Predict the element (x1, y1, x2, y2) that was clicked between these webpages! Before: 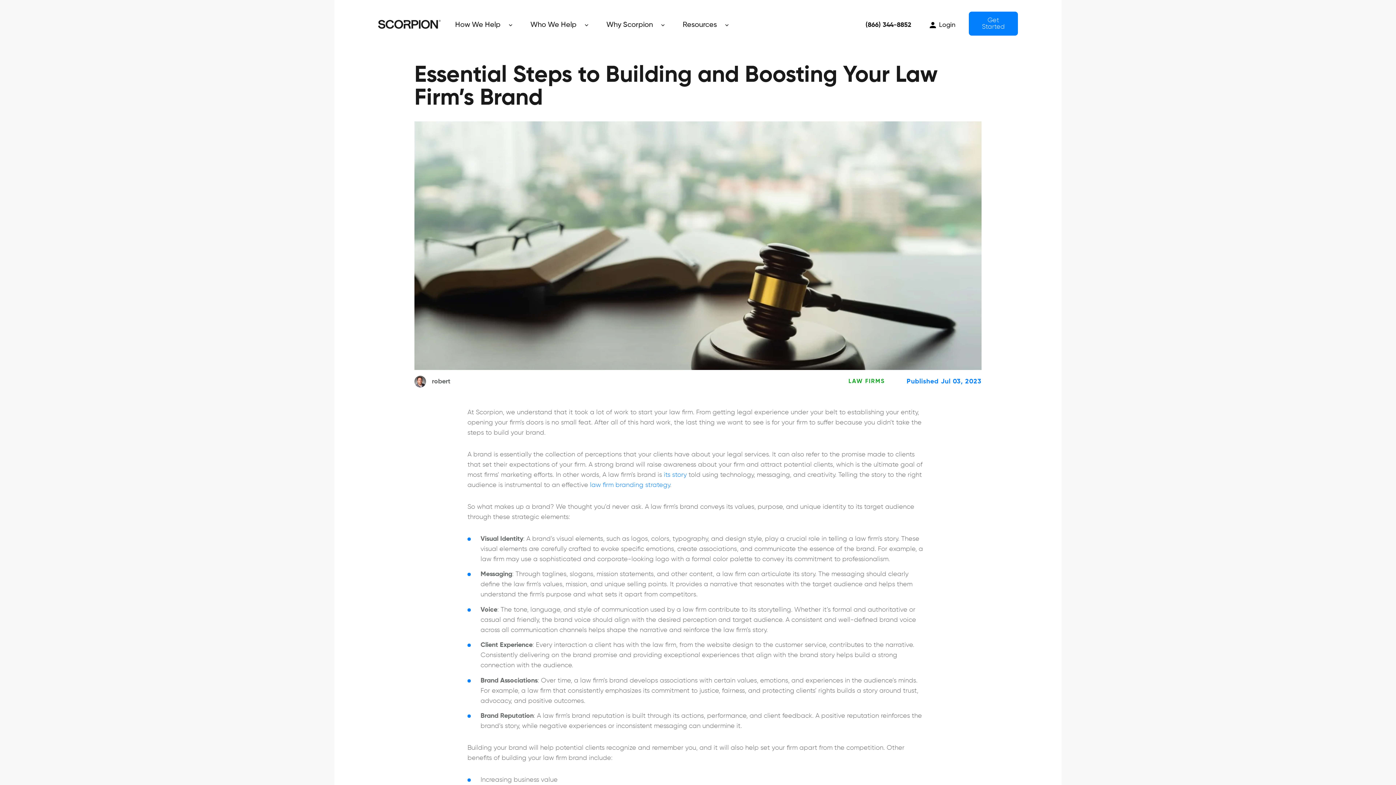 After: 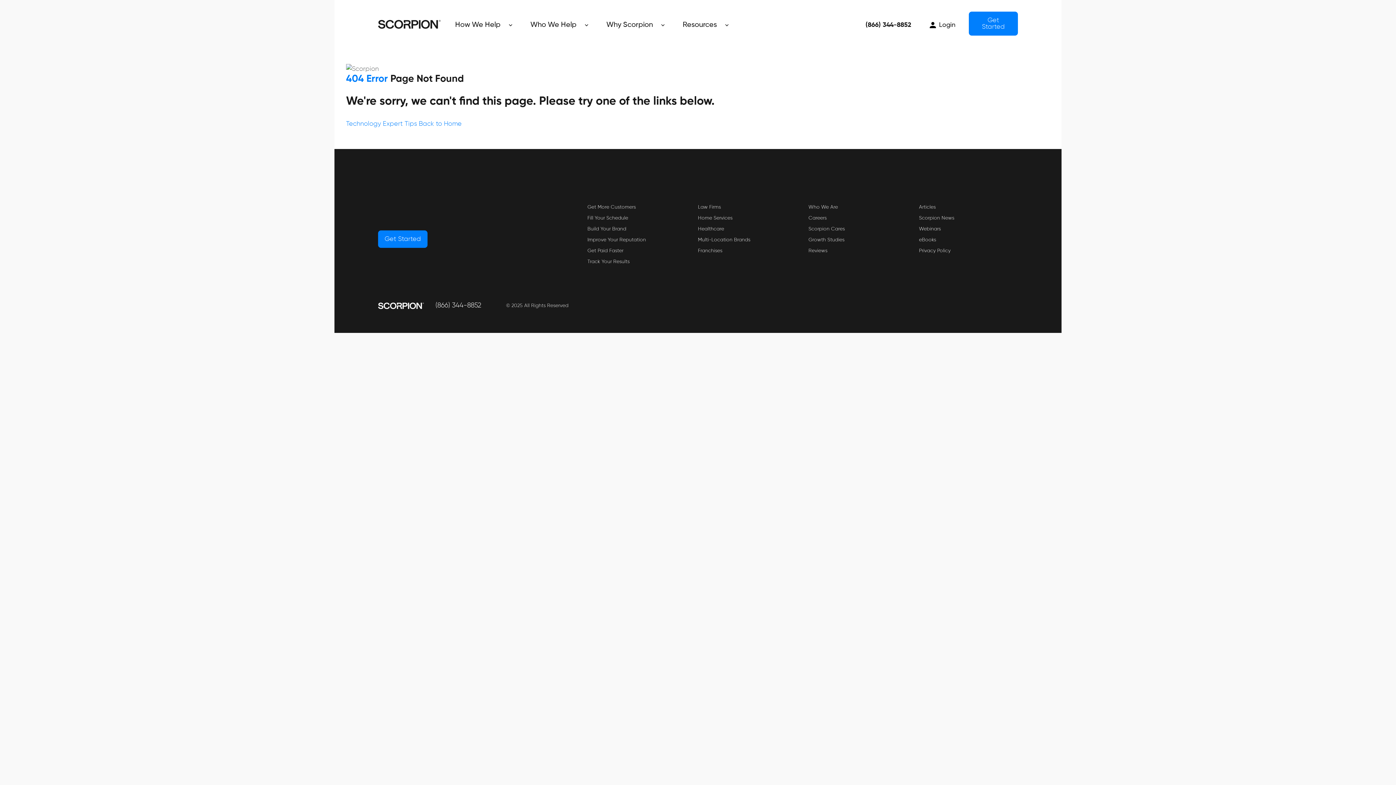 Action: bbox: (865, 21, 911, 28) label: (866) 344-8852